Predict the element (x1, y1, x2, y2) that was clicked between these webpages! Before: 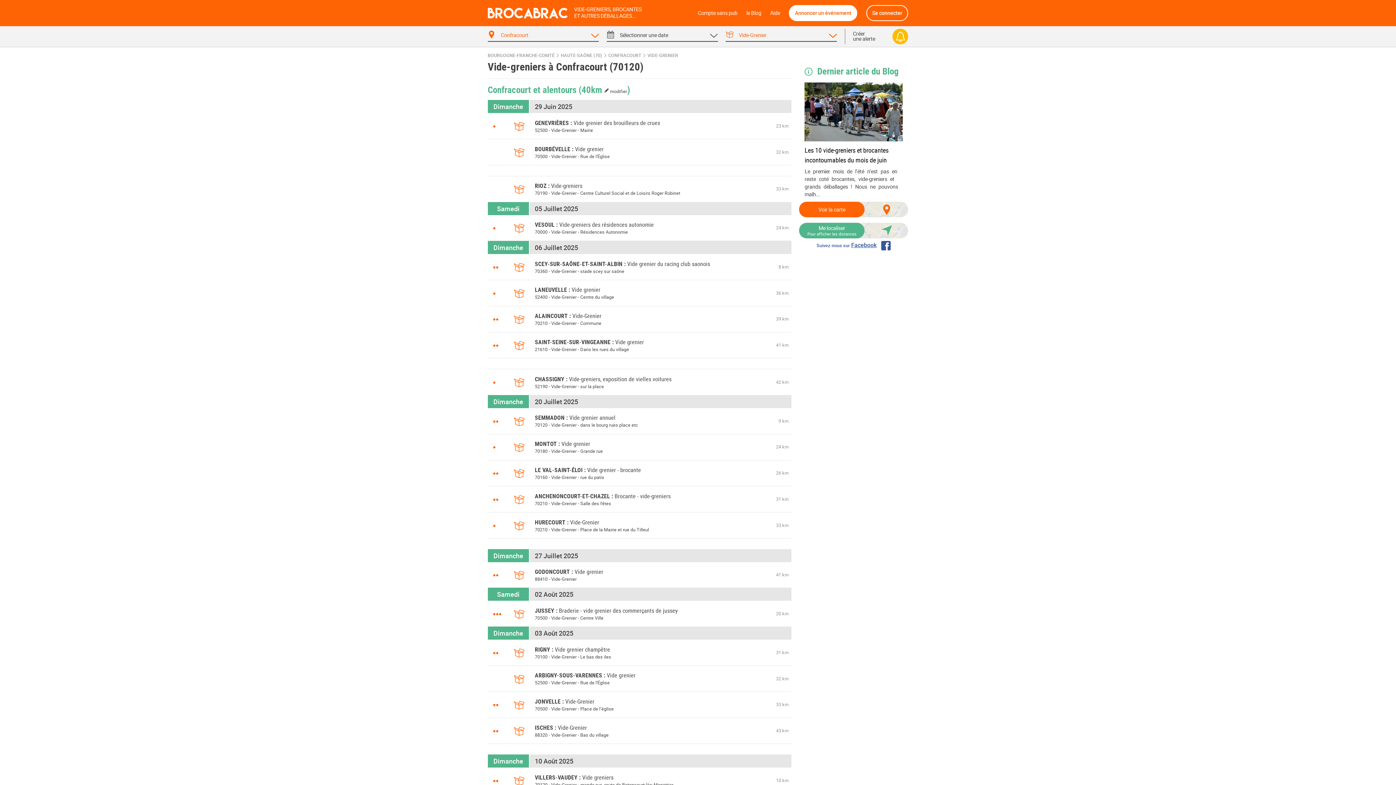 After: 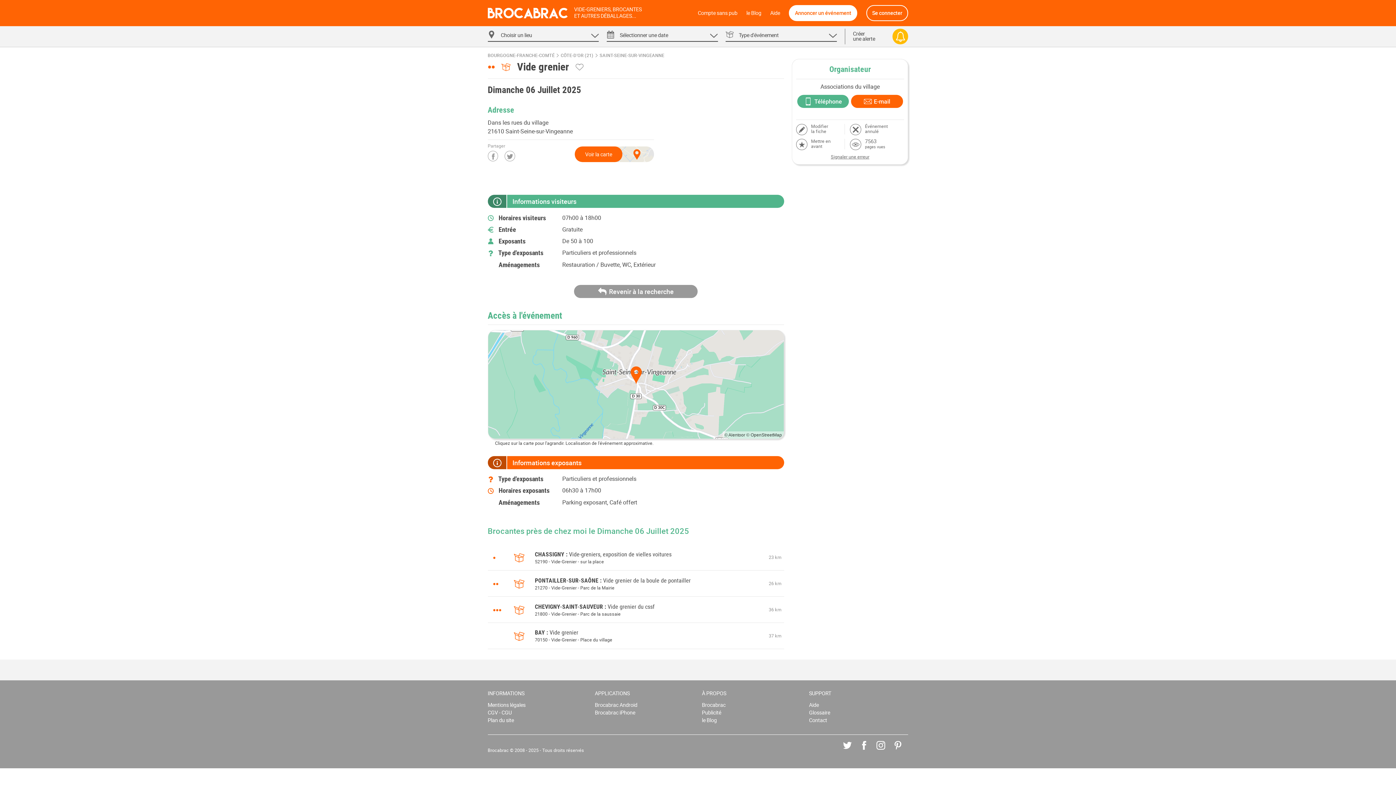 Action: label: SAINT-SEINE-SUR-VINGEANNEVide grenier bbox: (534, 338, 644, 346)